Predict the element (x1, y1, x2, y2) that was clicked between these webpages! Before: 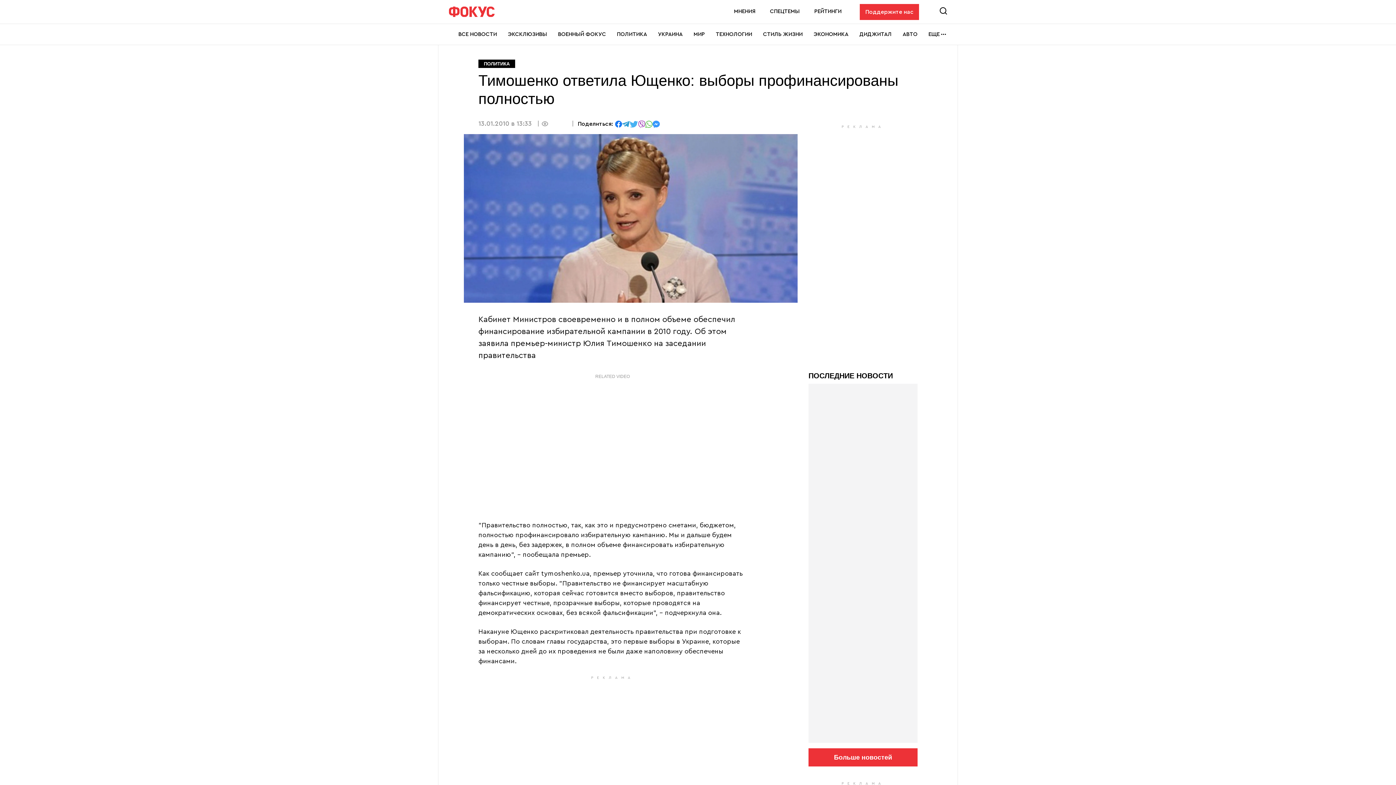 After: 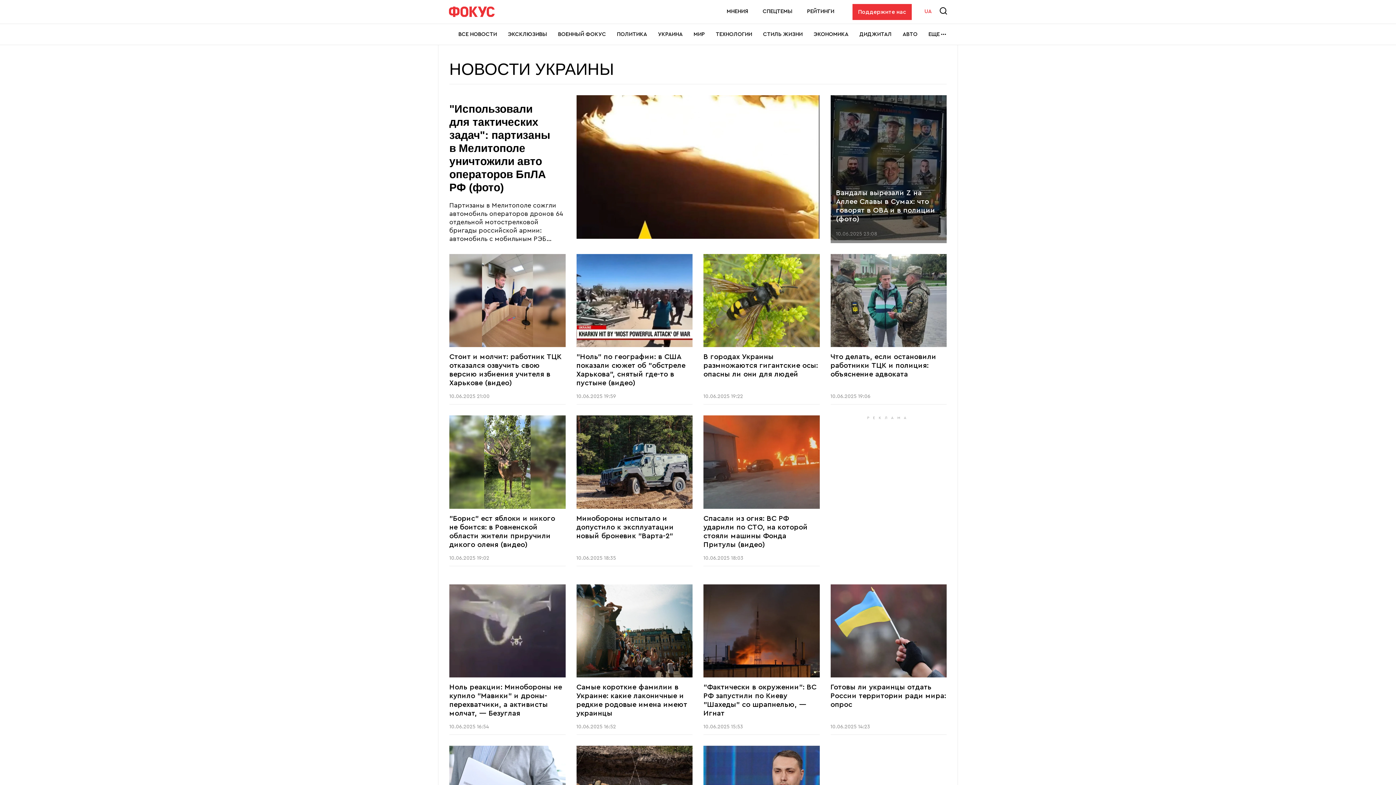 Action: label: УКРАИНА bbox: (658, 24, 682, 44)